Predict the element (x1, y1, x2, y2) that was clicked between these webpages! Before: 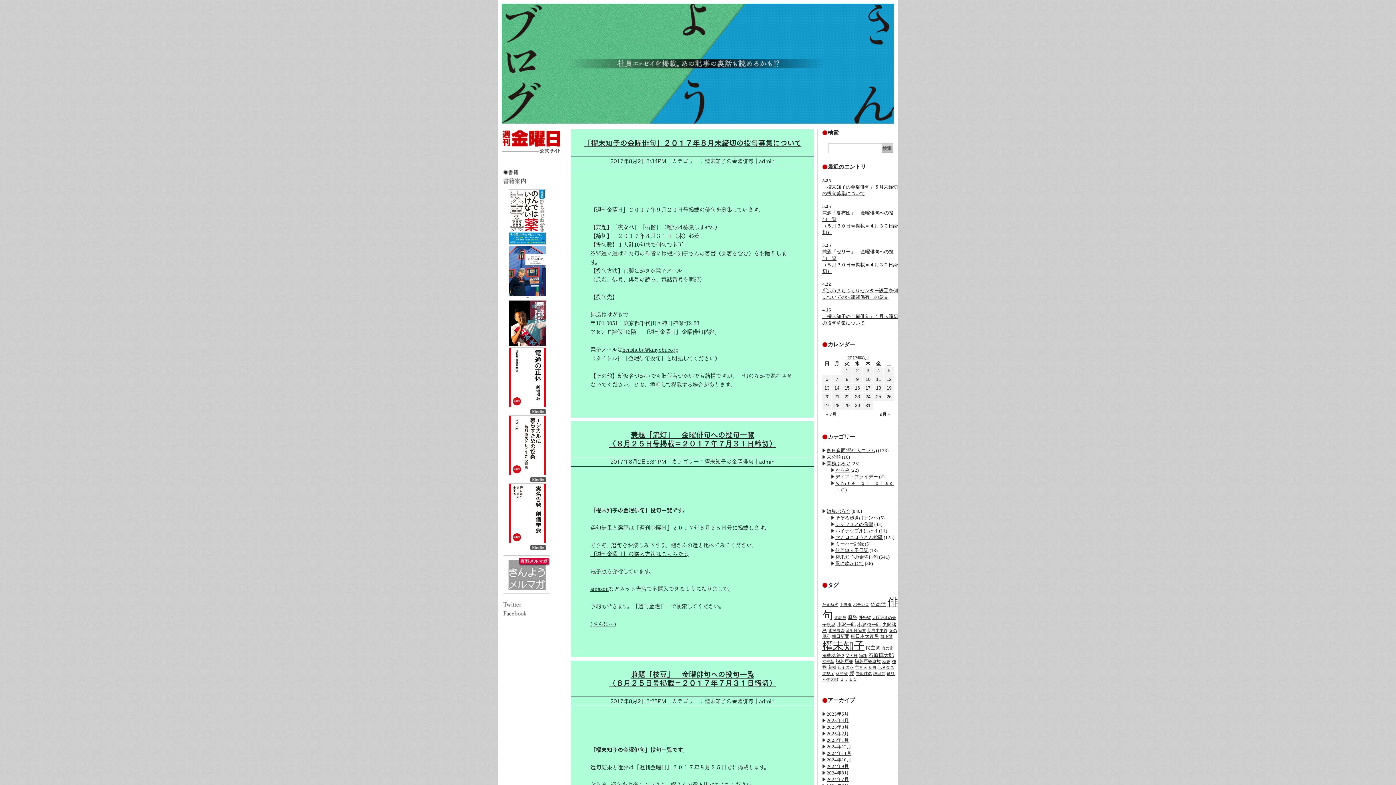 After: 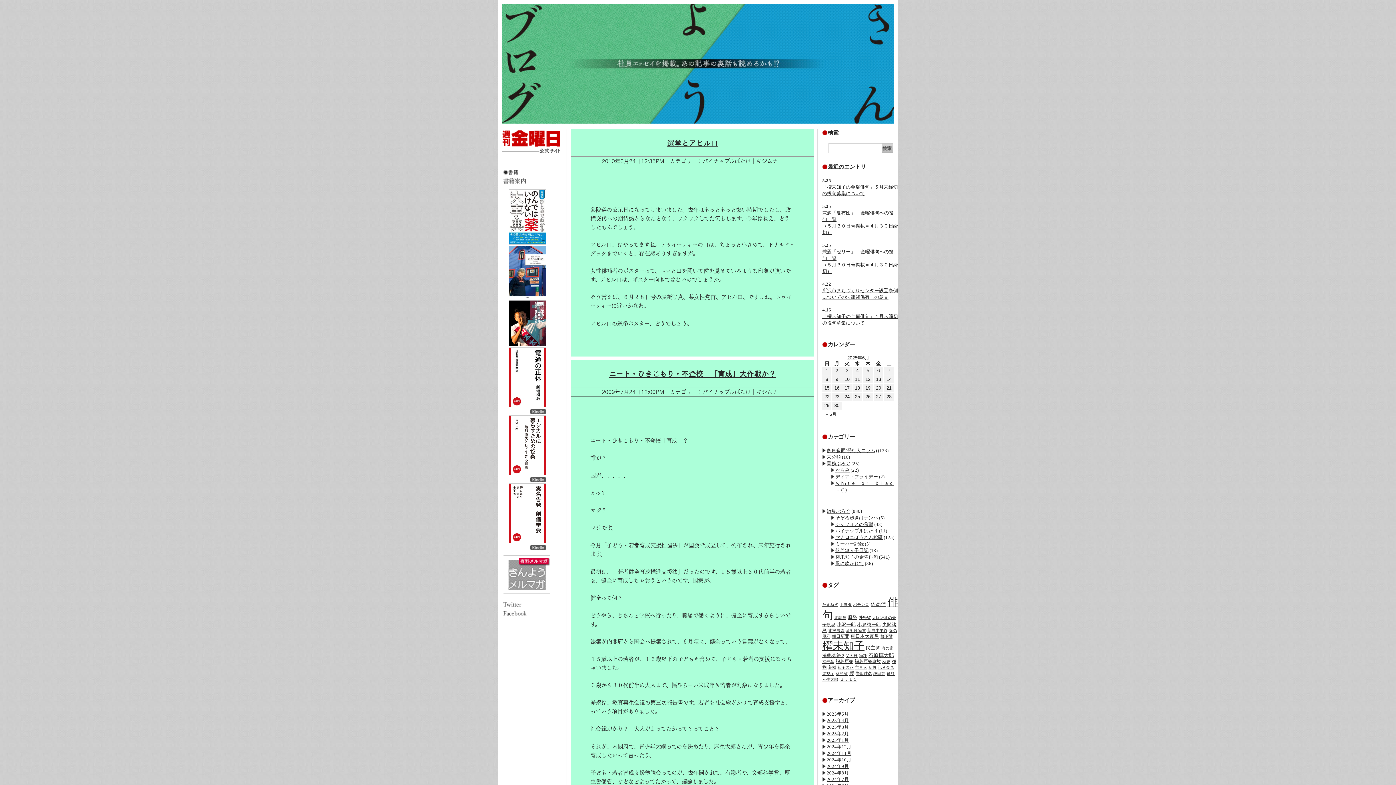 Action: bbox: (835, 528, 878, 533) label: パイナップルばたけ